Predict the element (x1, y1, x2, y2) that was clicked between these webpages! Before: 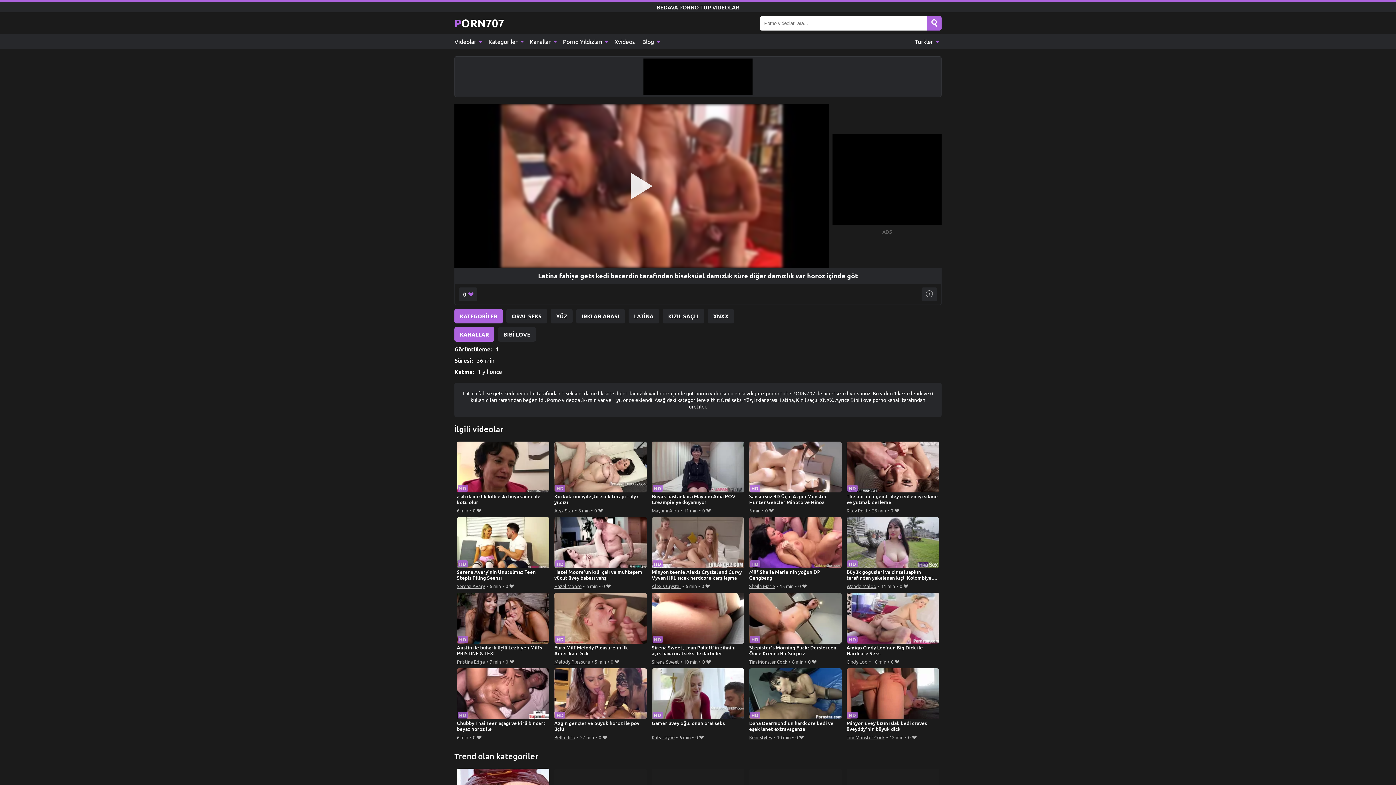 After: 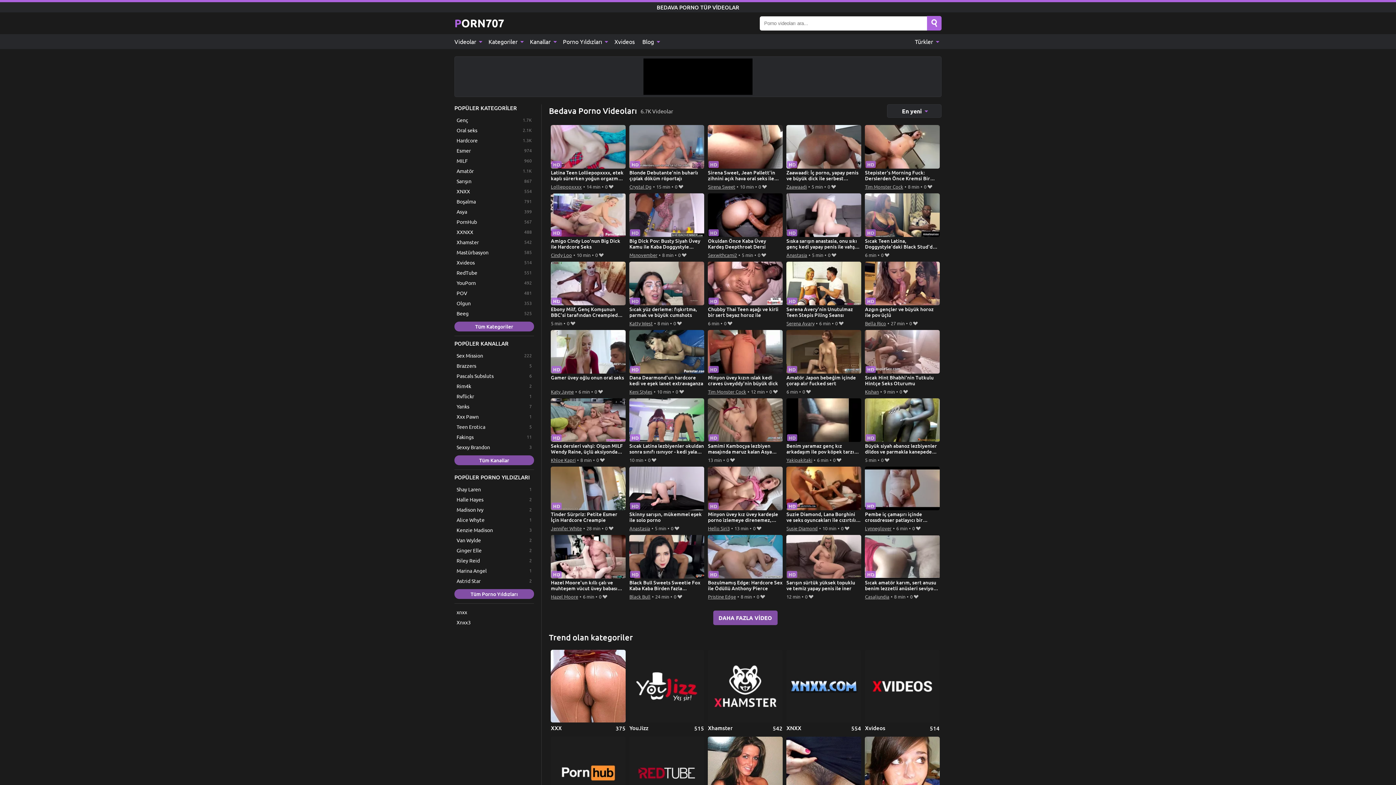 Action: bbox: (454, 34, 484, 49) label: Videolar 